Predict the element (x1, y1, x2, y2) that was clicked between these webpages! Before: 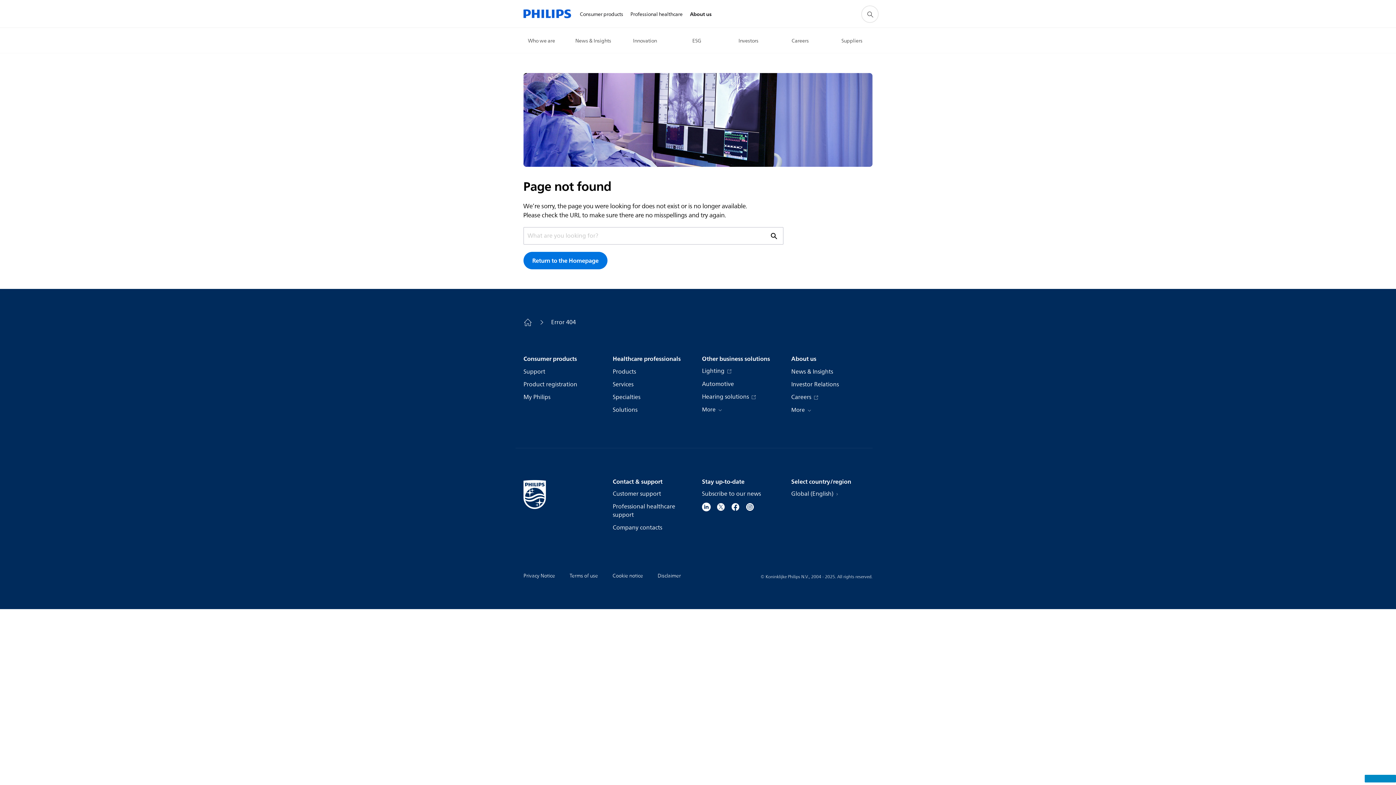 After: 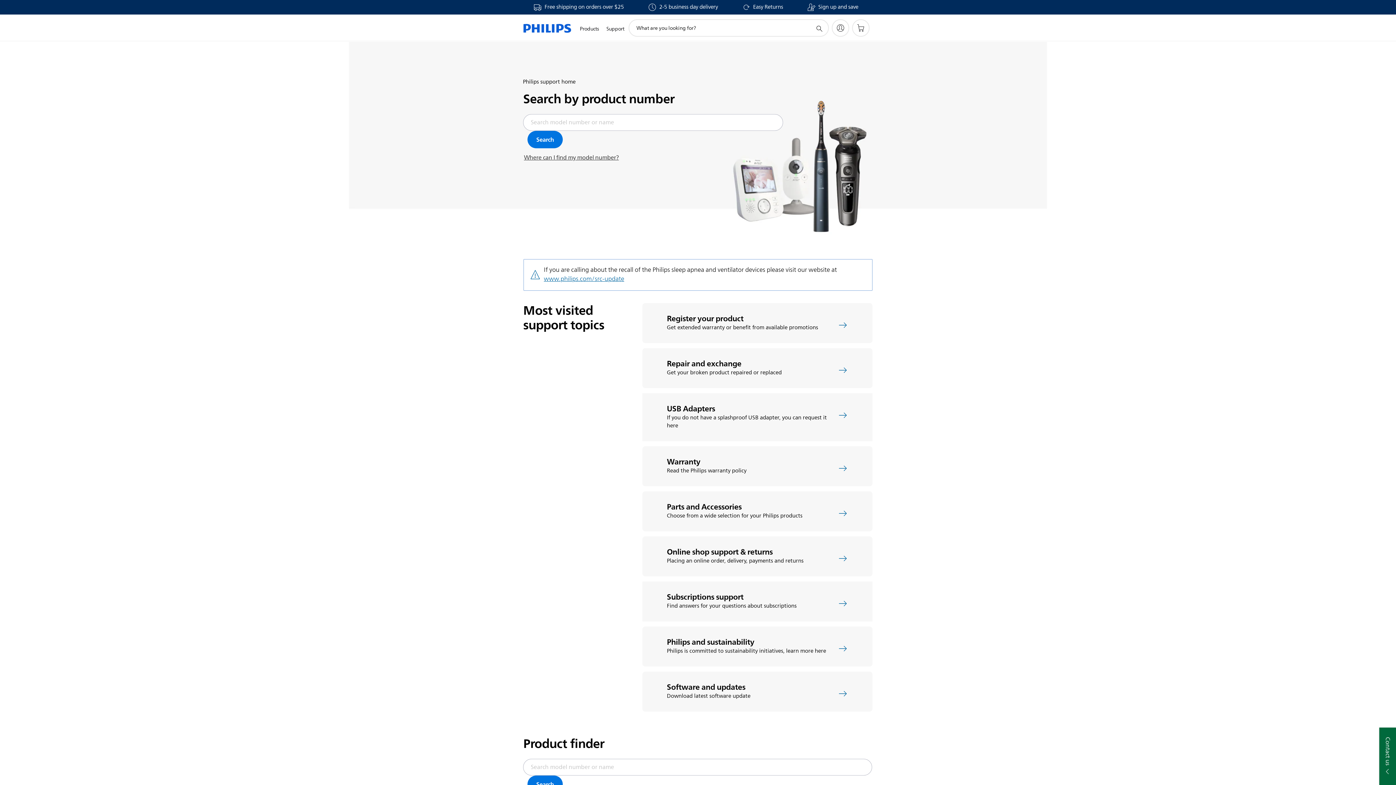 Action: label: Support bbox: (523, 368, 545, 376)